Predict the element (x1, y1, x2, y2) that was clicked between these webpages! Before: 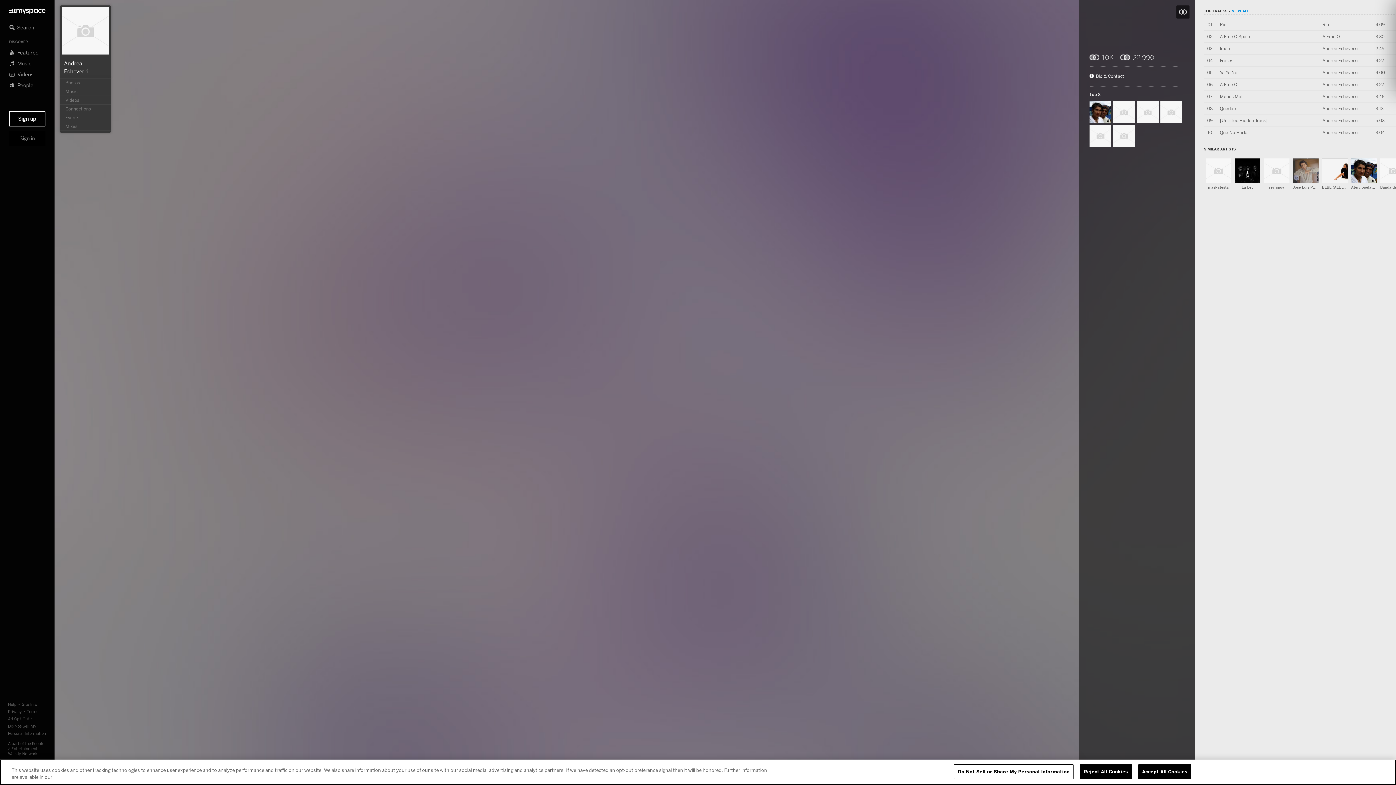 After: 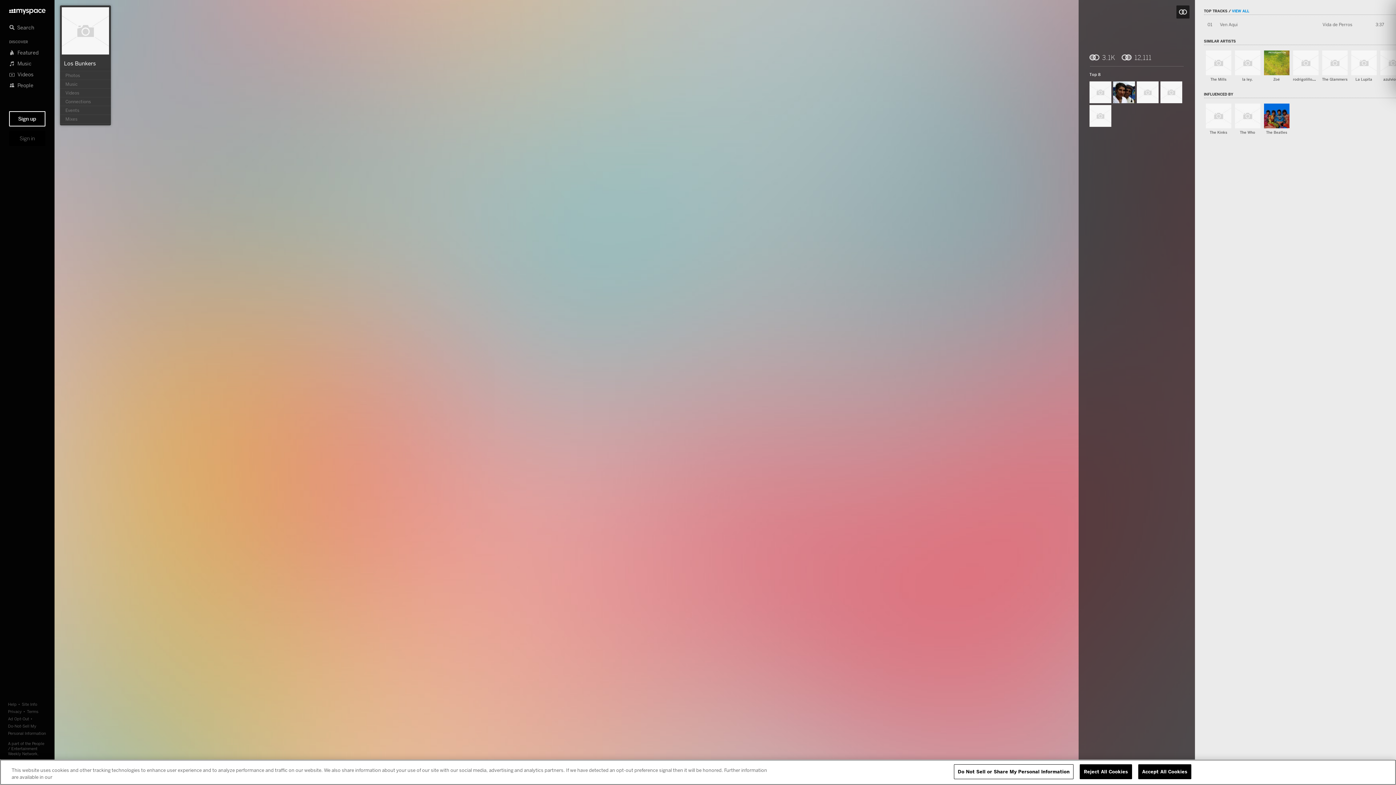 Action: bbox: (1089, 125, 1111, 146)